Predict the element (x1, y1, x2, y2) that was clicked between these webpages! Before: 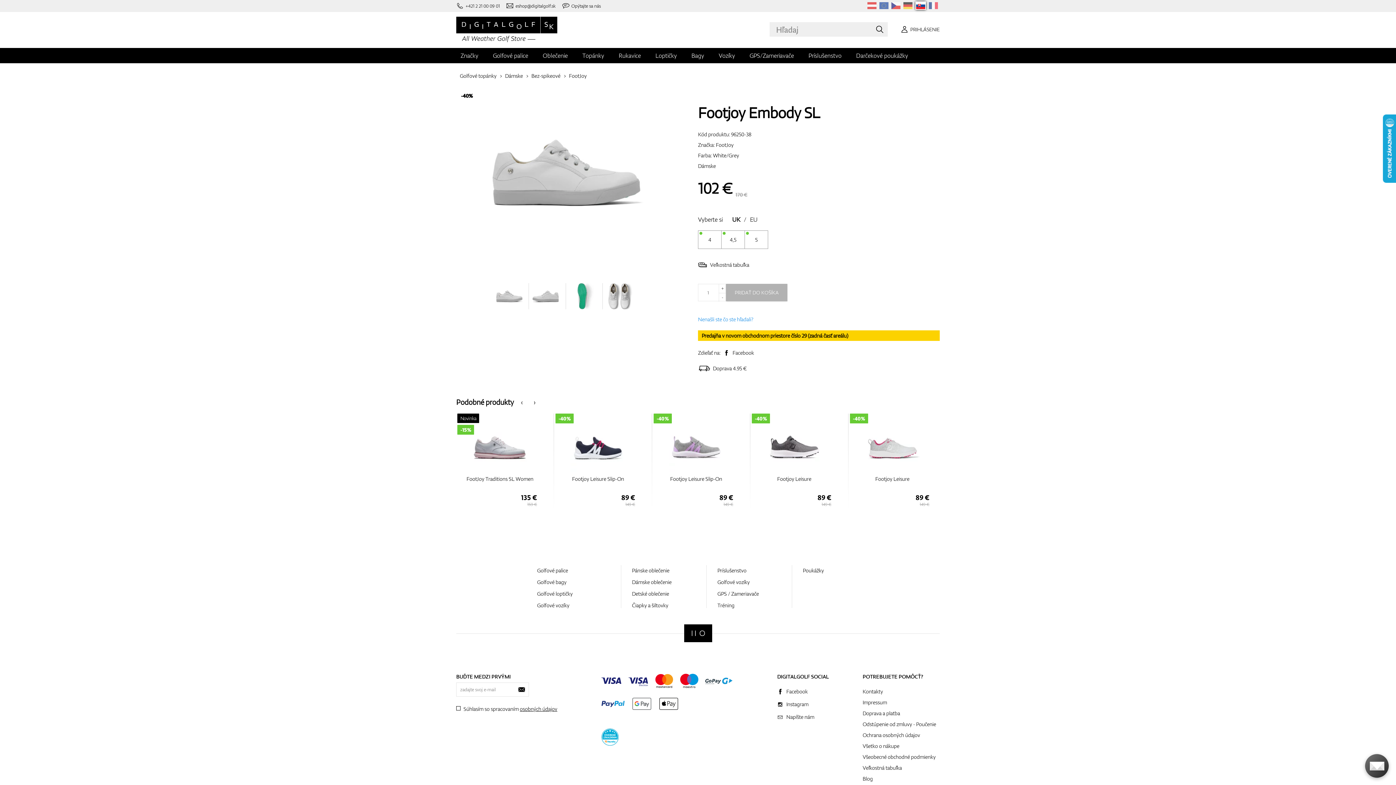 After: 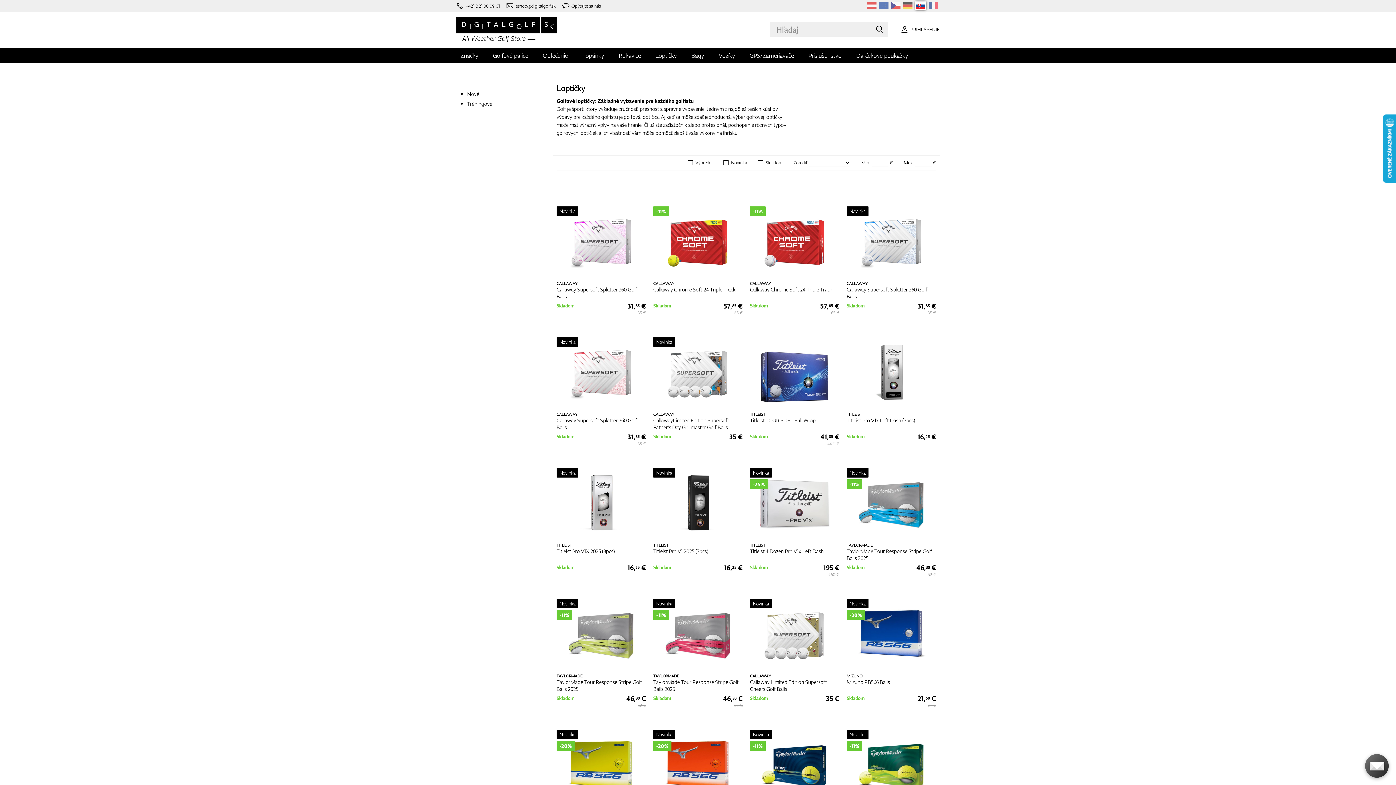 Action: label: Golfové loptičky
 bbox: (535, 588, 574, 599)